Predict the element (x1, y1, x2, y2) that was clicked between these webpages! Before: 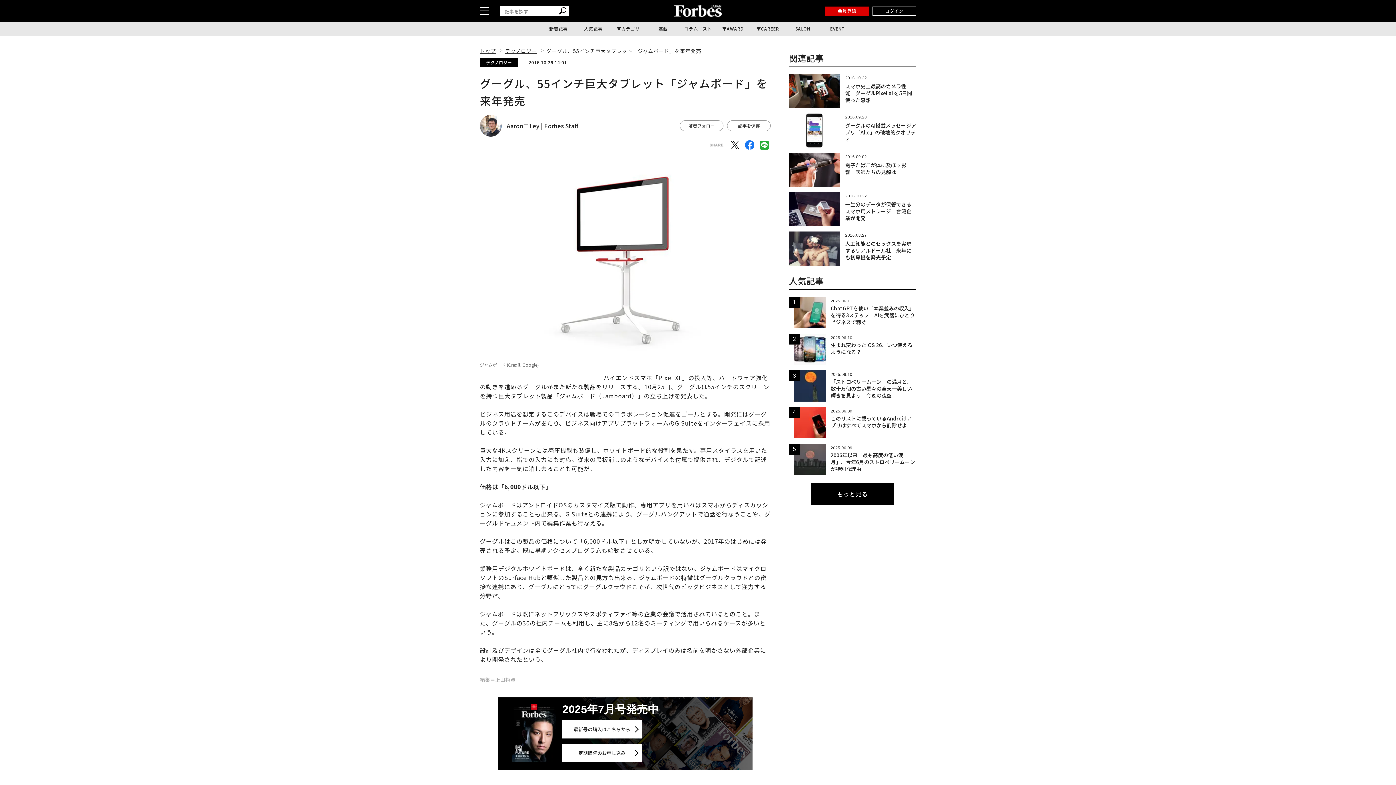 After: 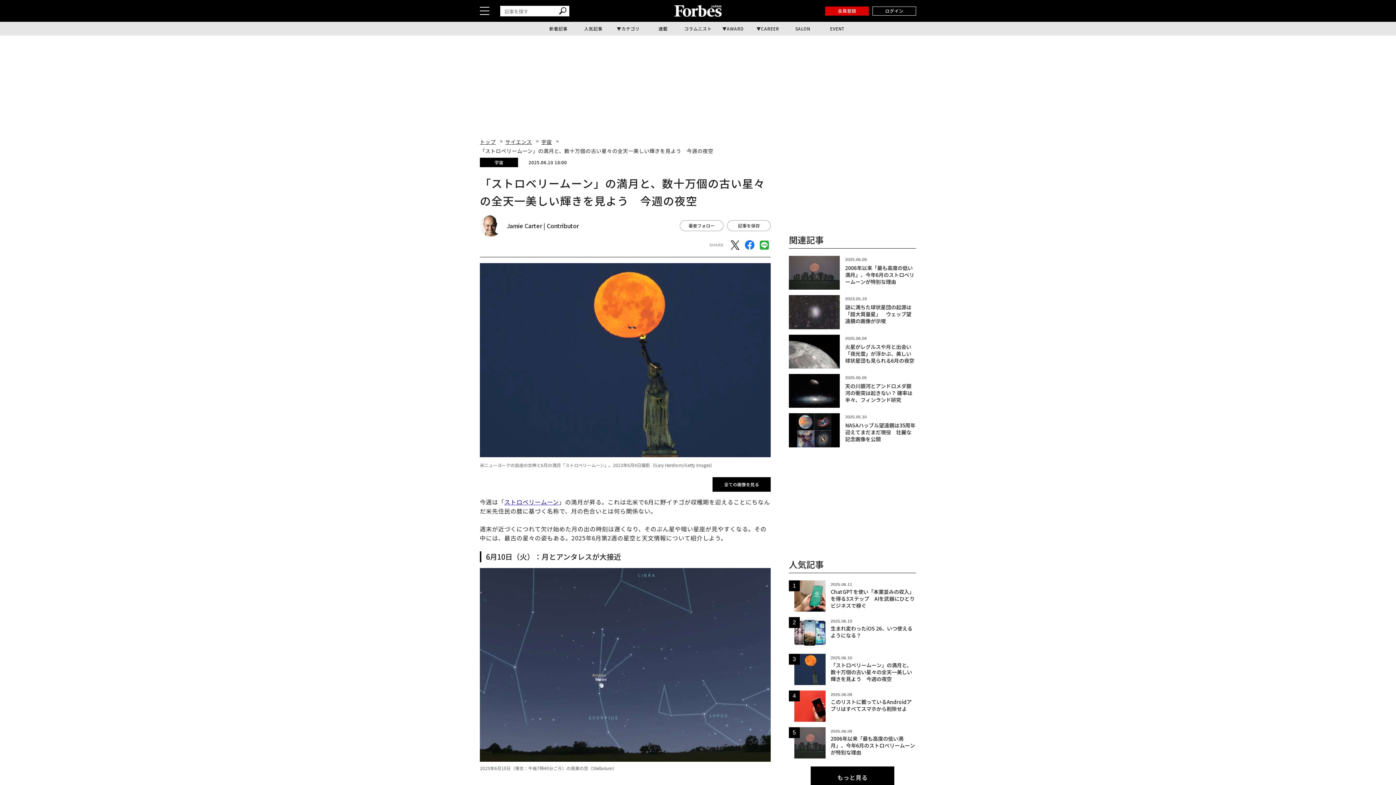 Action: bbox: (794, 370, 916, 401) label: 2025.06.10

「ストロベリームーン」の満月と、数十万個の古い星々の全天一美しい輝きを見よう　今週の夜空